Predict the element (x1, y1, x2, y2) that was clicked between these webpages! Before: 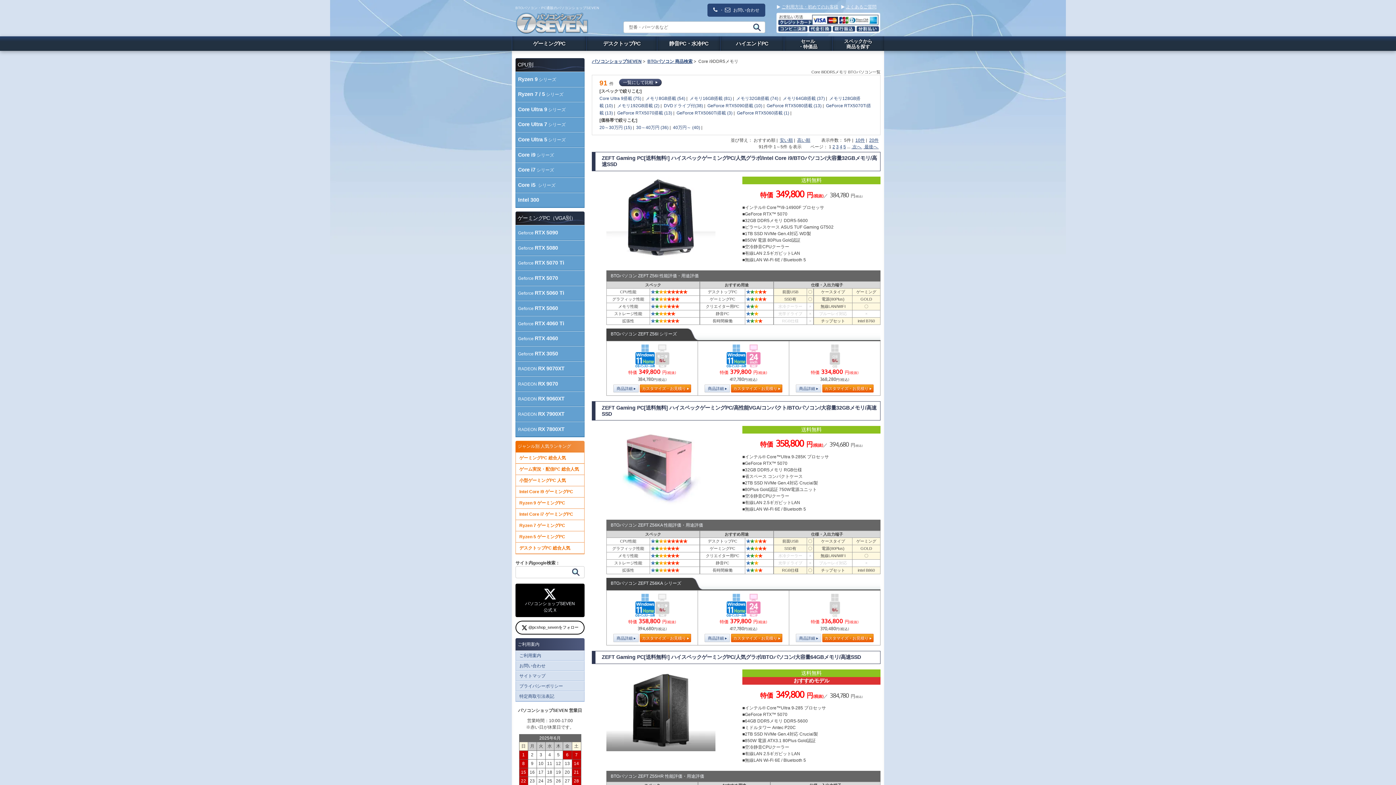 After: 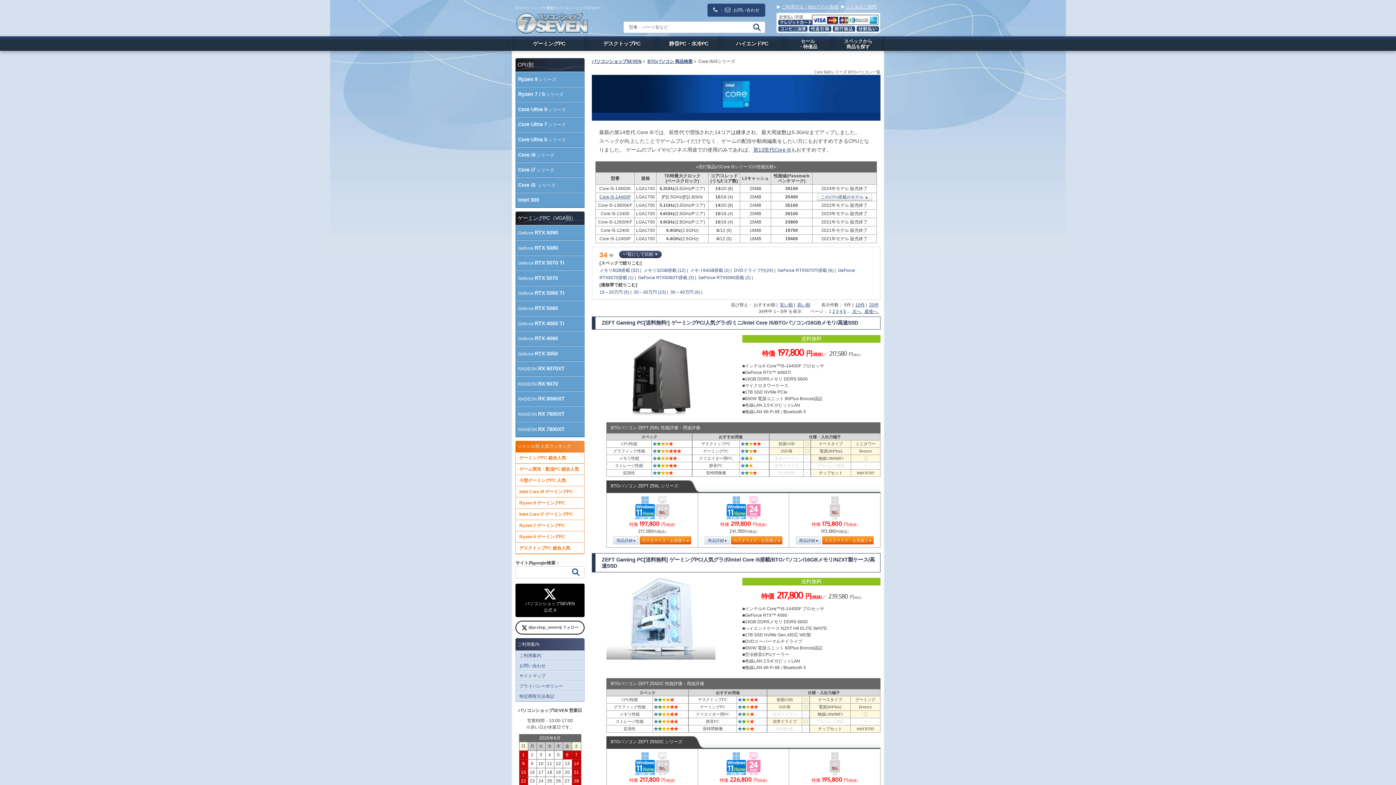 Action: label: Core i5 シリーズ bbox: (515, 177, 584, 192)